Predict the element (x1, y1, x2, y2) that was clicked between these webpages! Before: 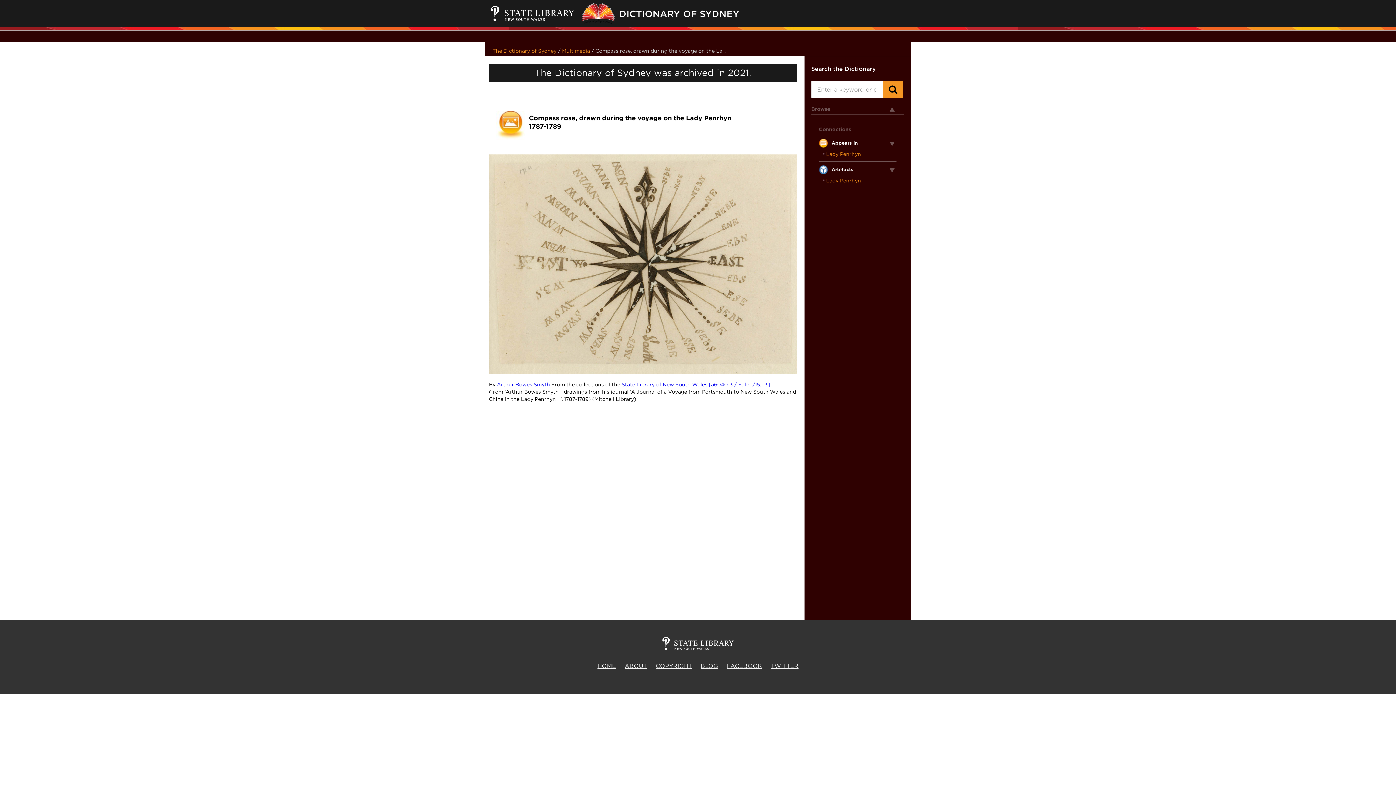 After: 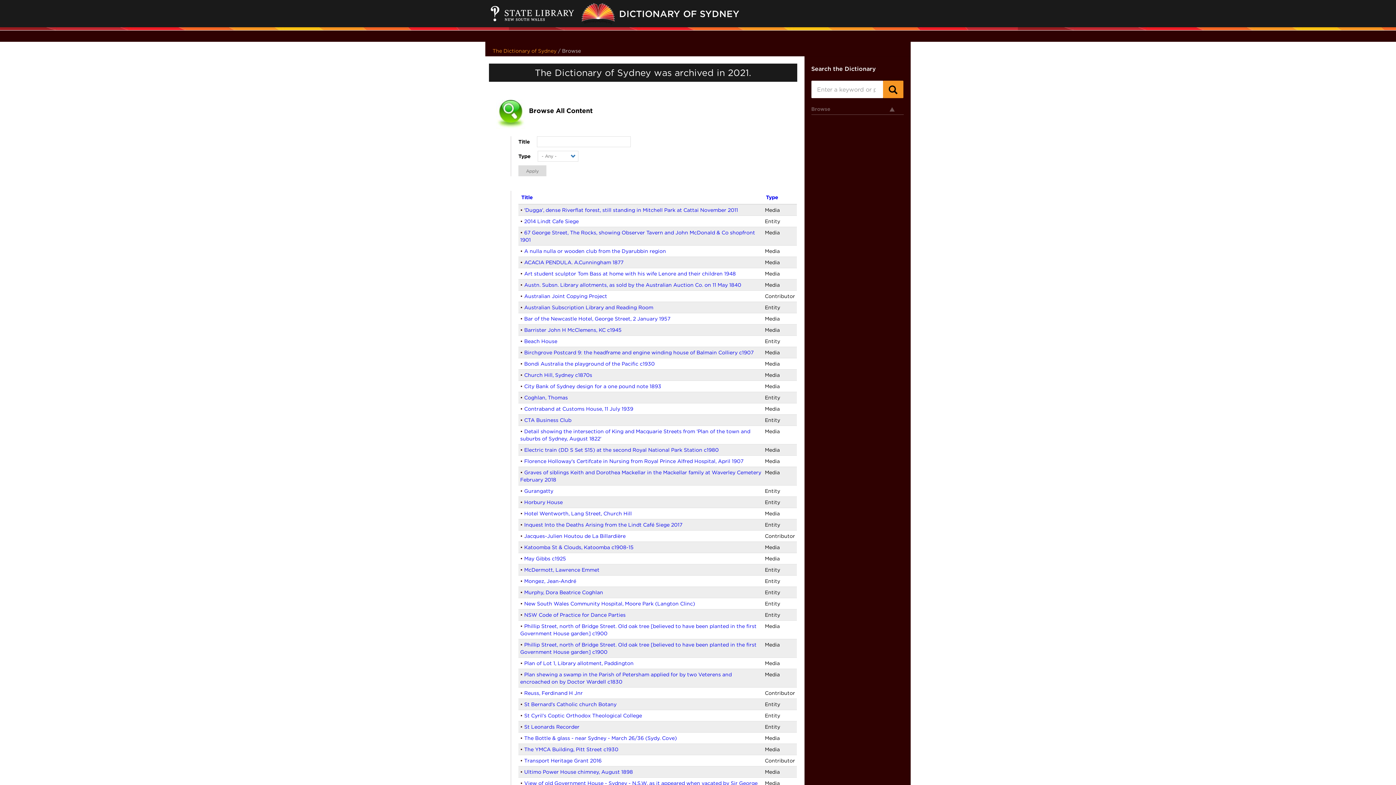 Action: label: Browse bbox: (811, 105, 904, 114)